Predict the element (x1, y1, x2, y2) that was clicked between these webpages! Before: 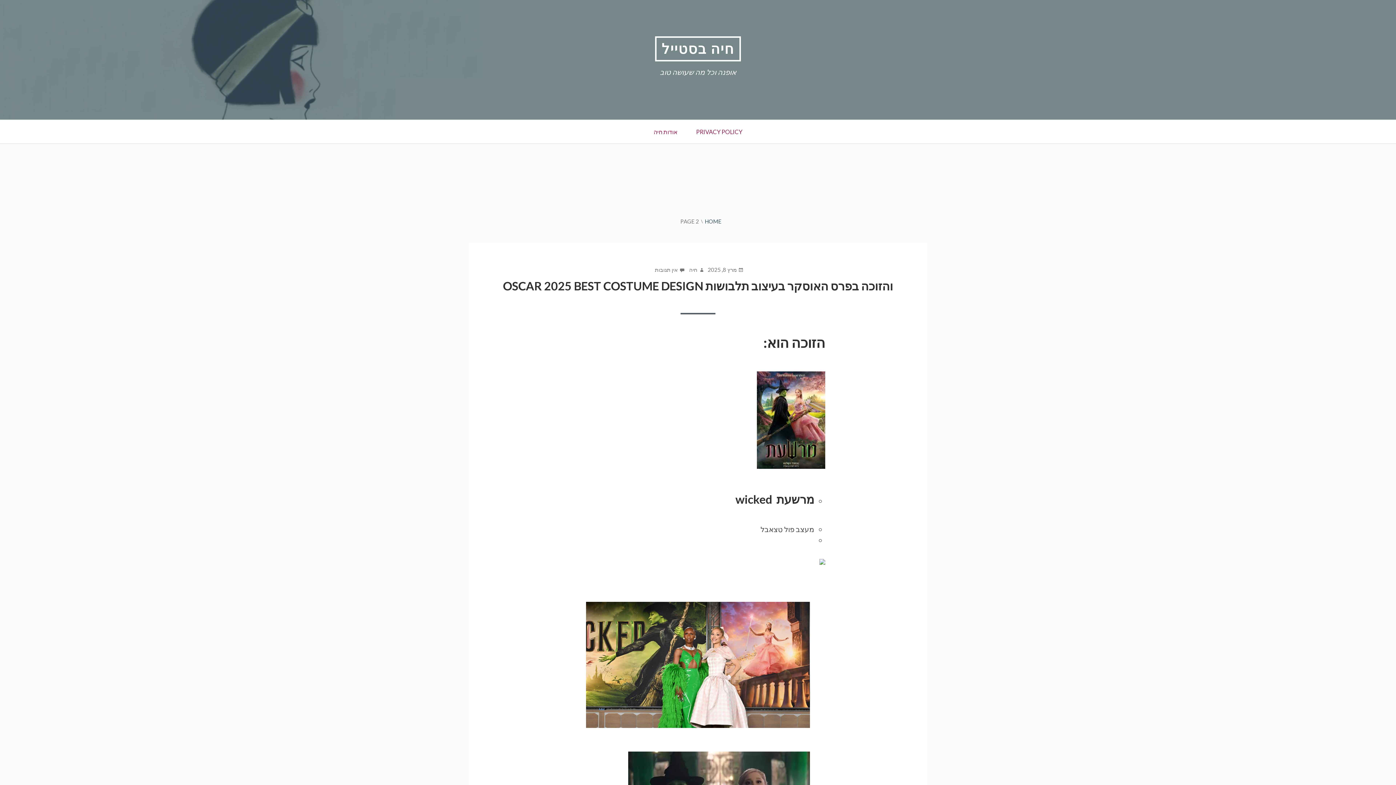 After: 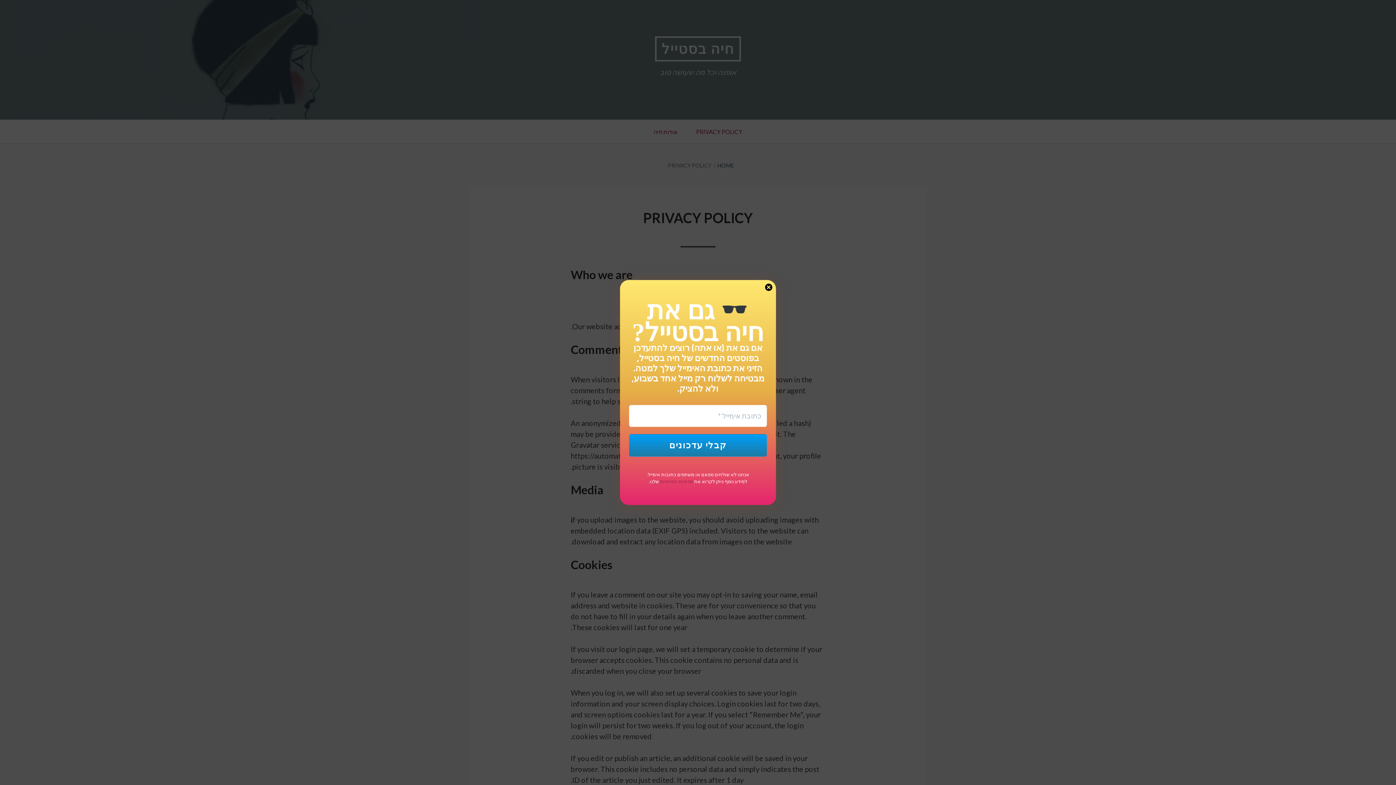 Action: bbox: (687, 120, 751, 143) label: PRIVACY POLICY